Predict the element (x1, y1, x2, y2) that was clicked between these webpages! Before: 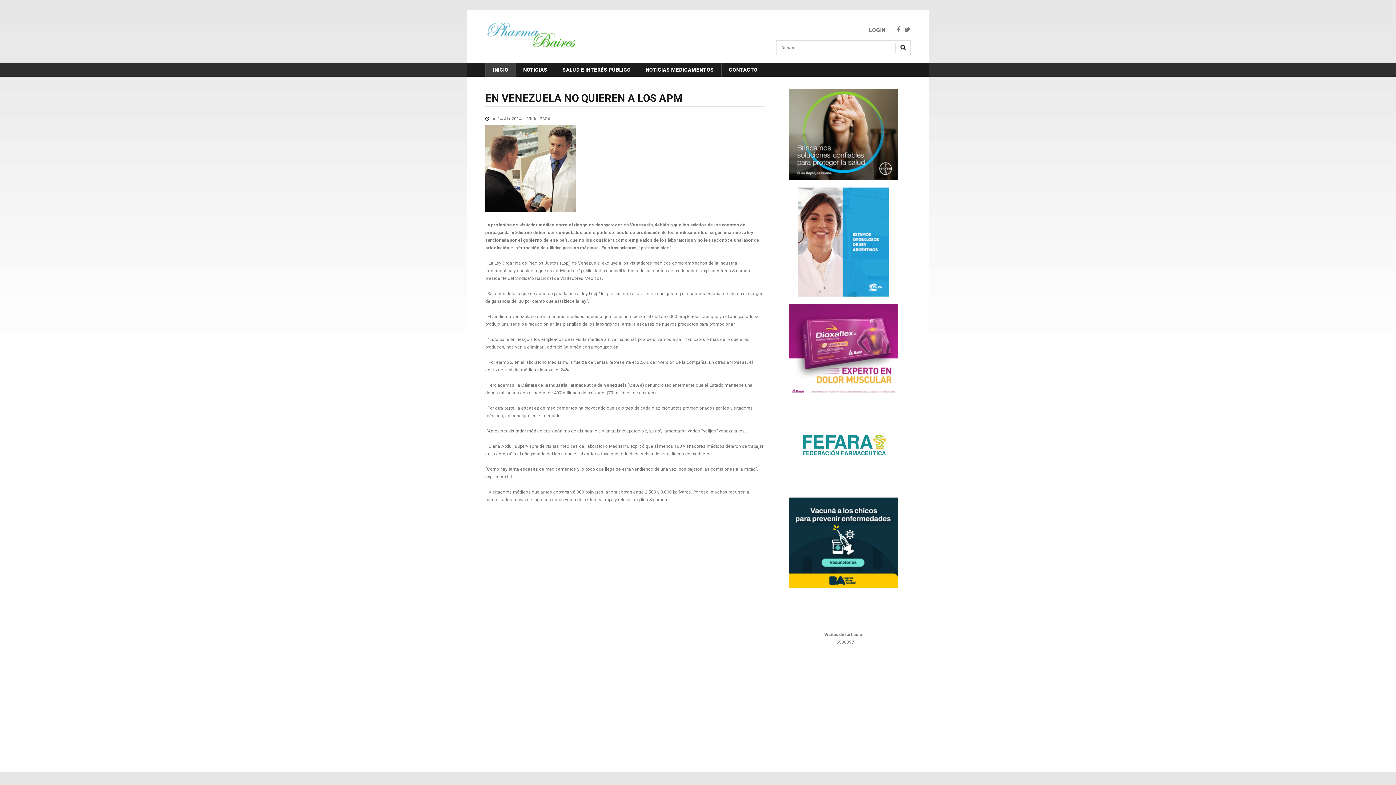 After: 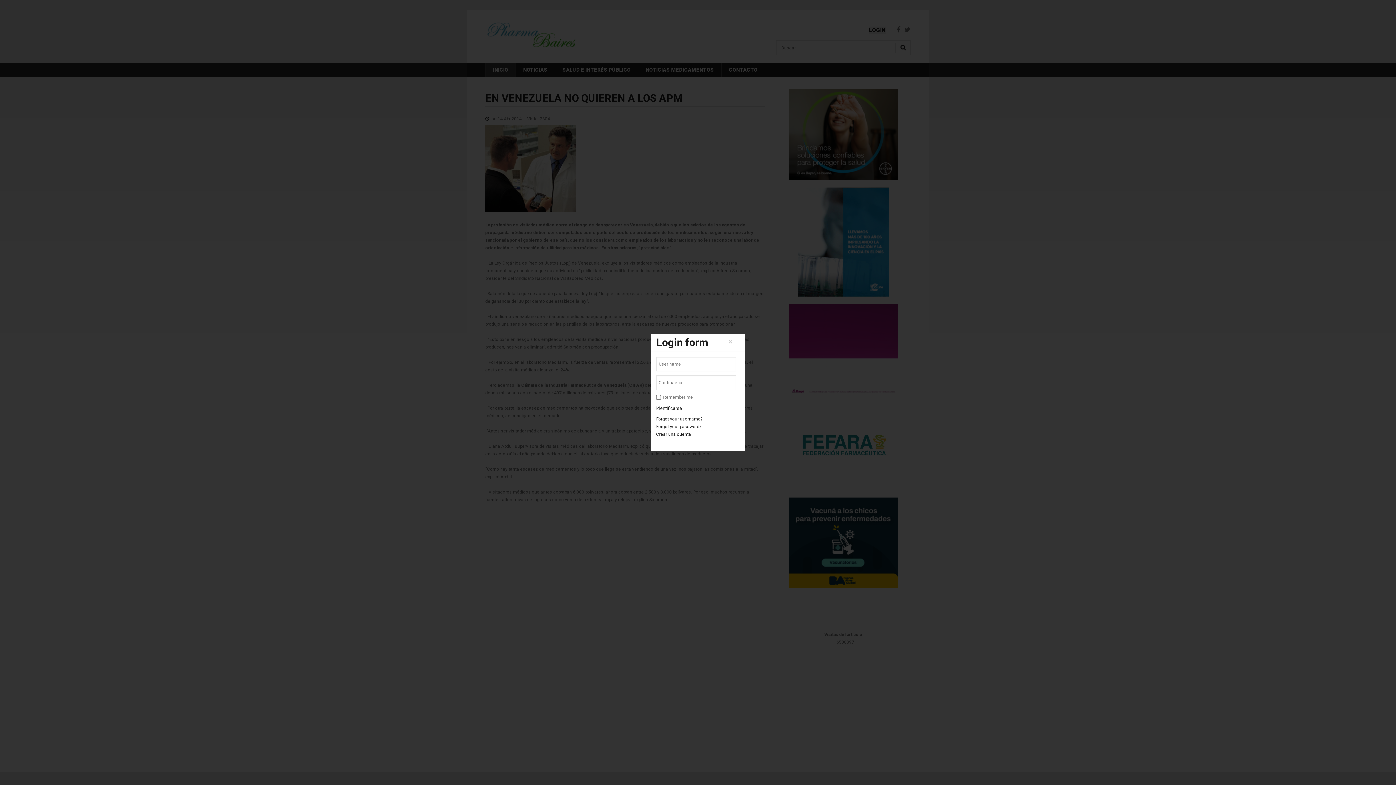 Action: bbox: (869, 26, 885, 34) label: LOGIN